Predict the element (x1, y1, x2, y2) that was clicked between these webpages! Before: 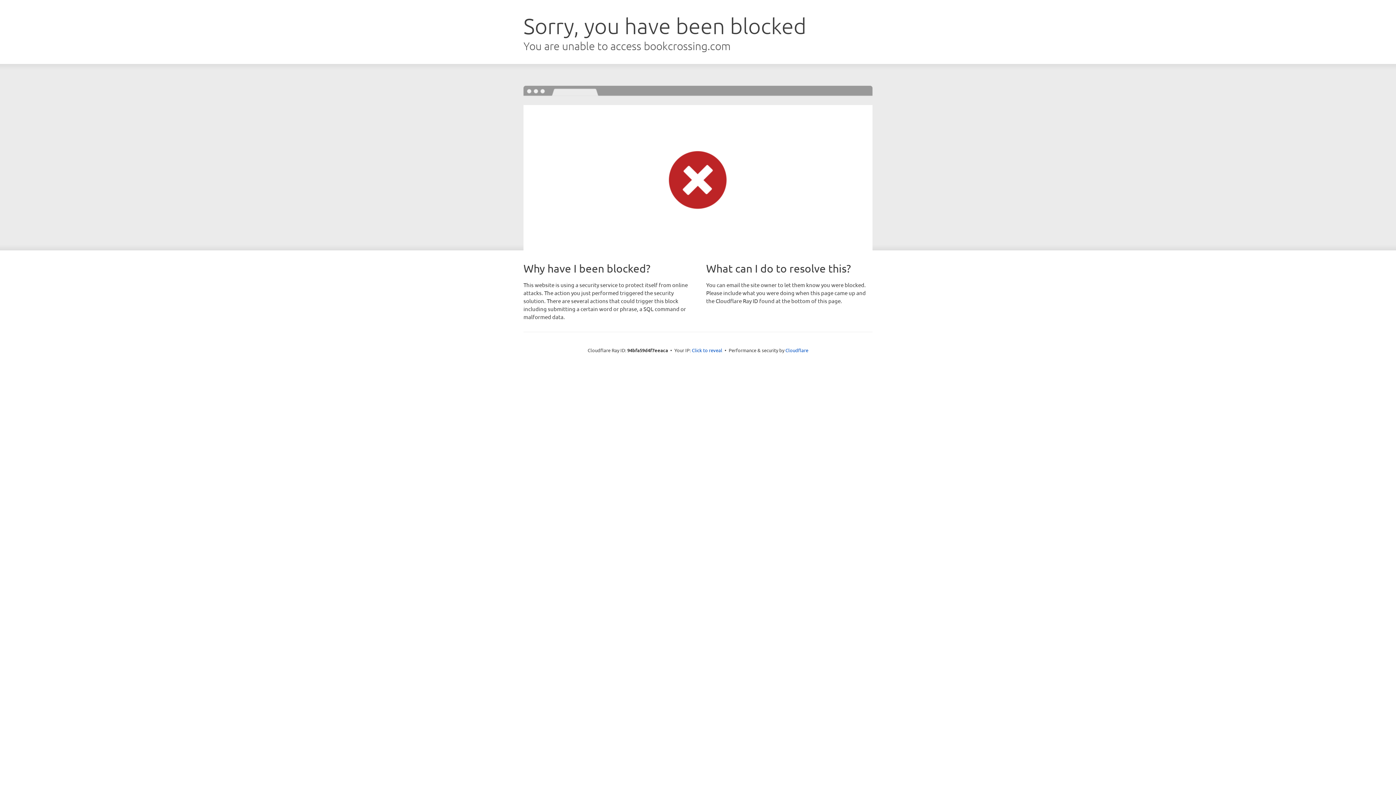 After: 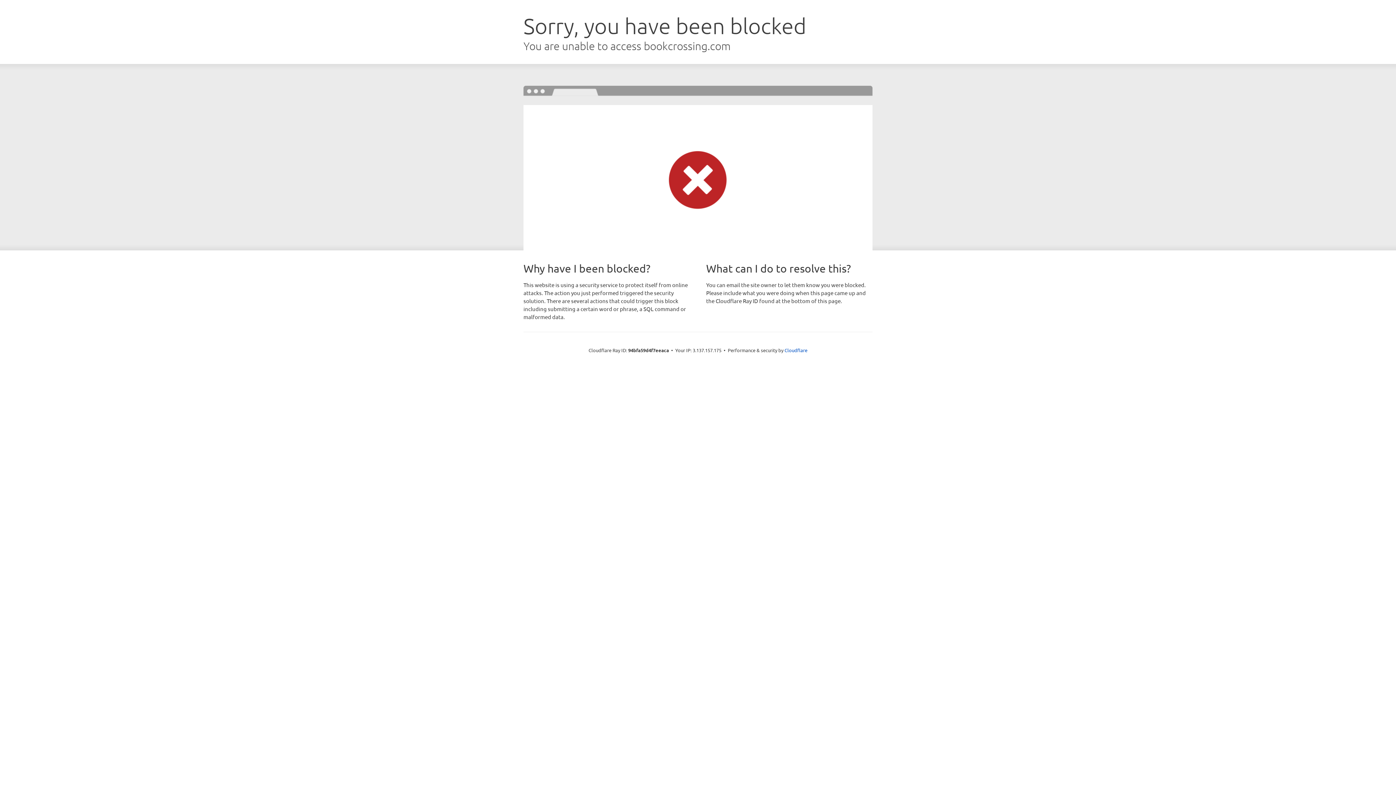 Action: label: Click to reveal bbox: (692, 346, 722, 353)